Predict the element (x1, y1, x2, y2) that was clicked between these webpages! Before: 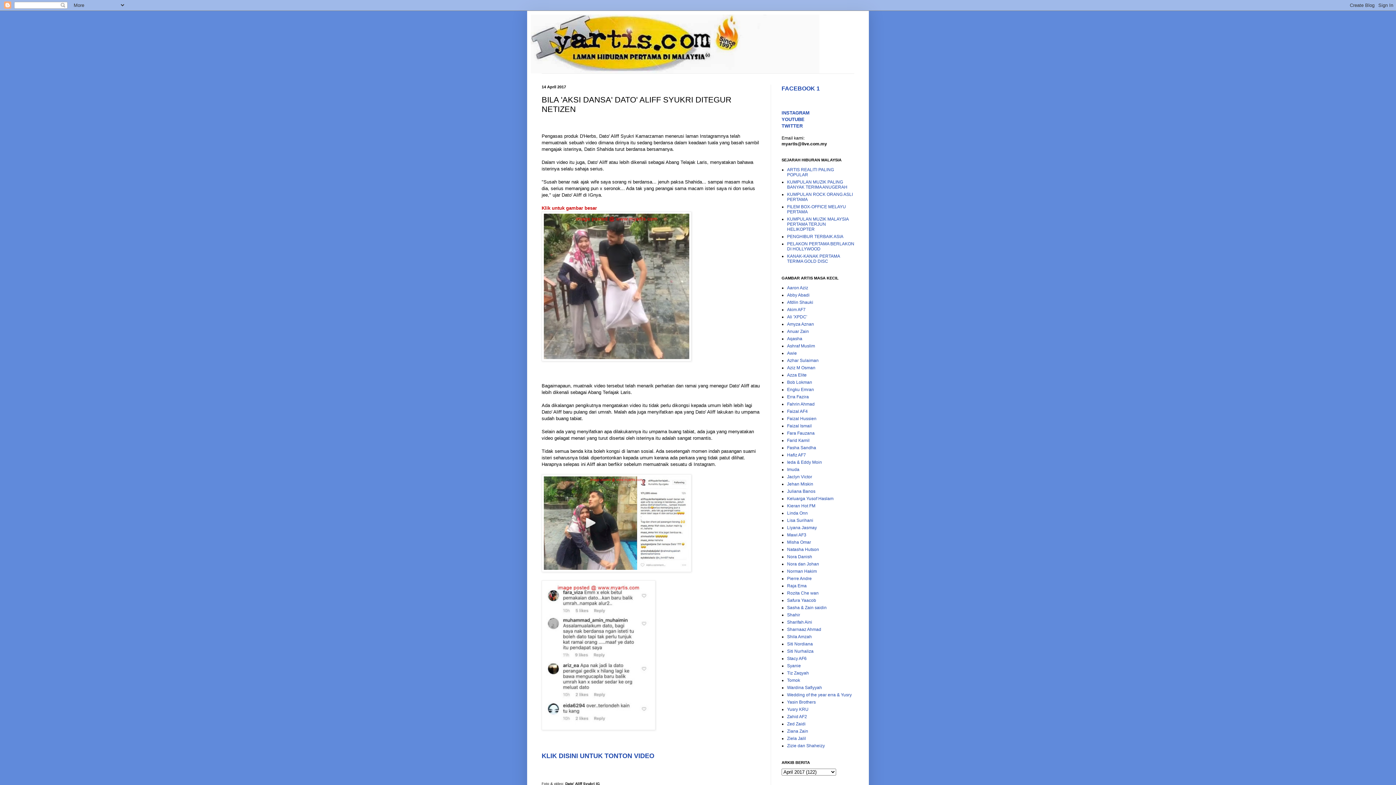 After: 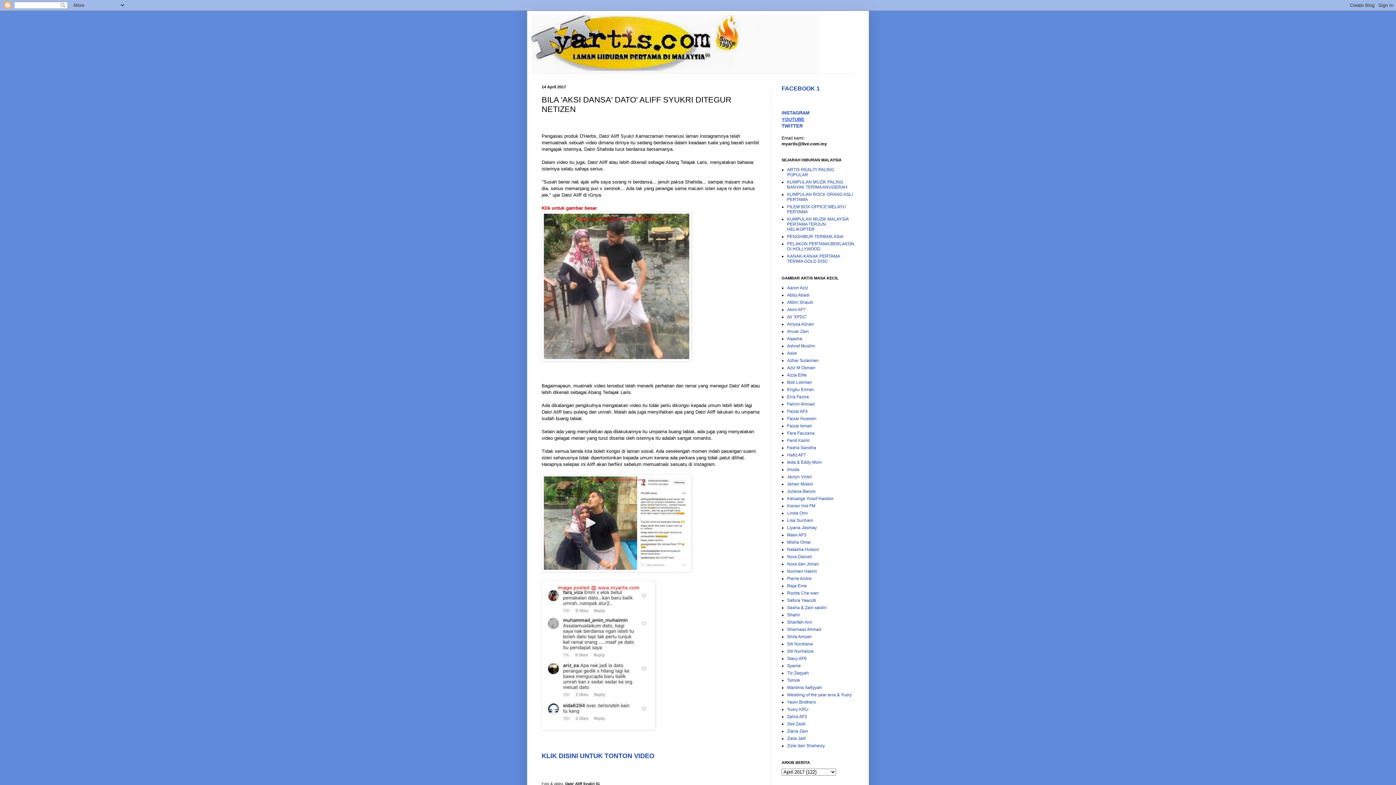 Action: bbox: (781, 116, 804, 122) label: YOUTUBE